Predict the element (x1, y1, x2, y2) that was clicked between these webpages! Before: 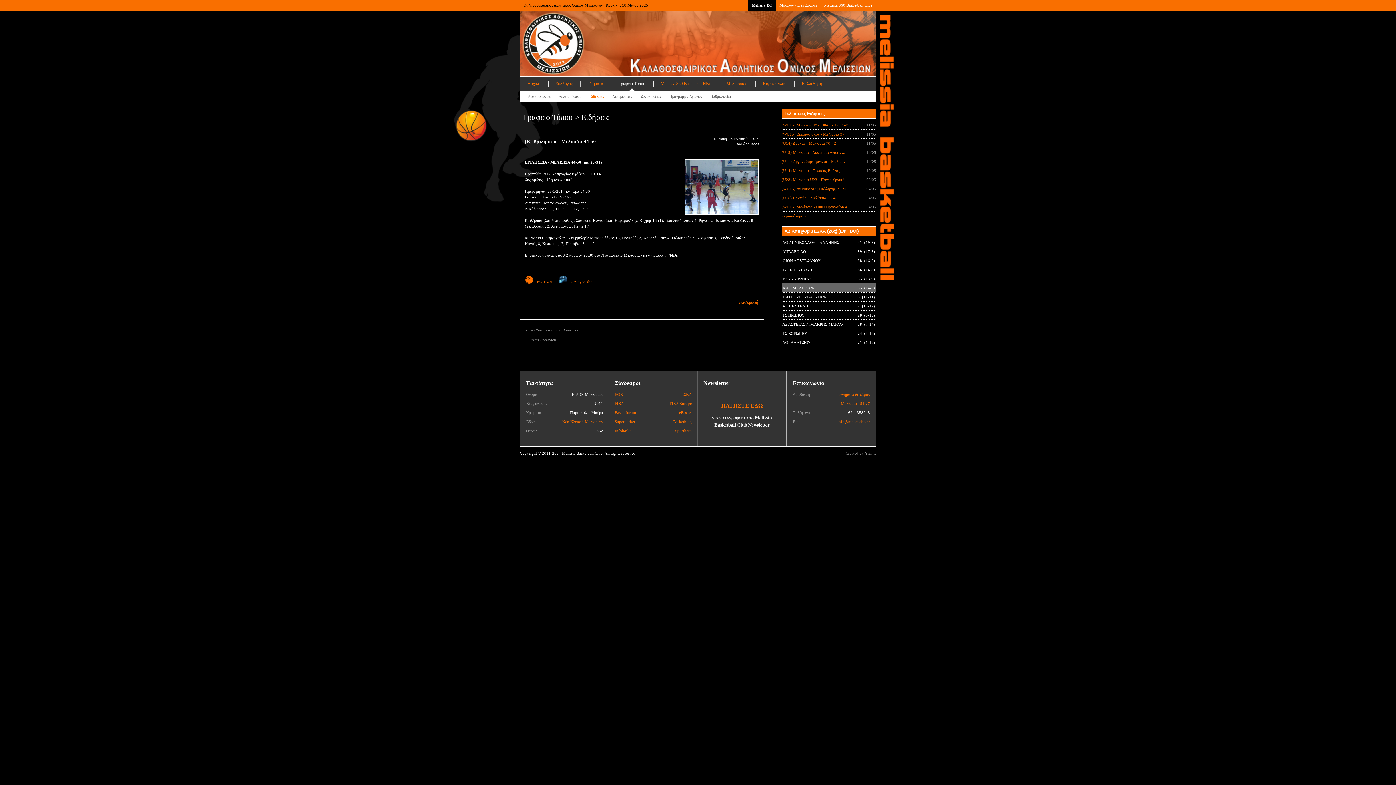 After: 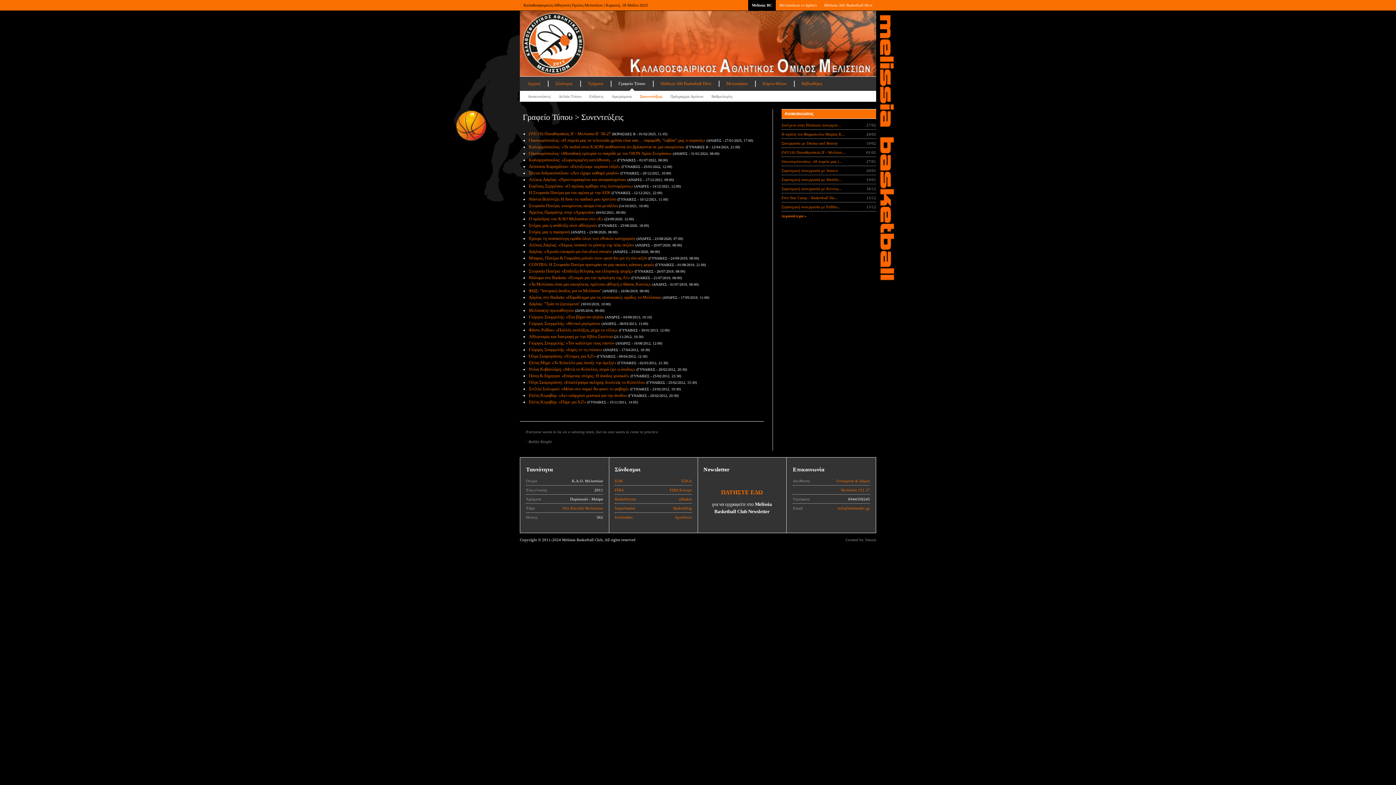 Action: label: Συνεντεύξεις bbox: (632, 91, 661, 101)